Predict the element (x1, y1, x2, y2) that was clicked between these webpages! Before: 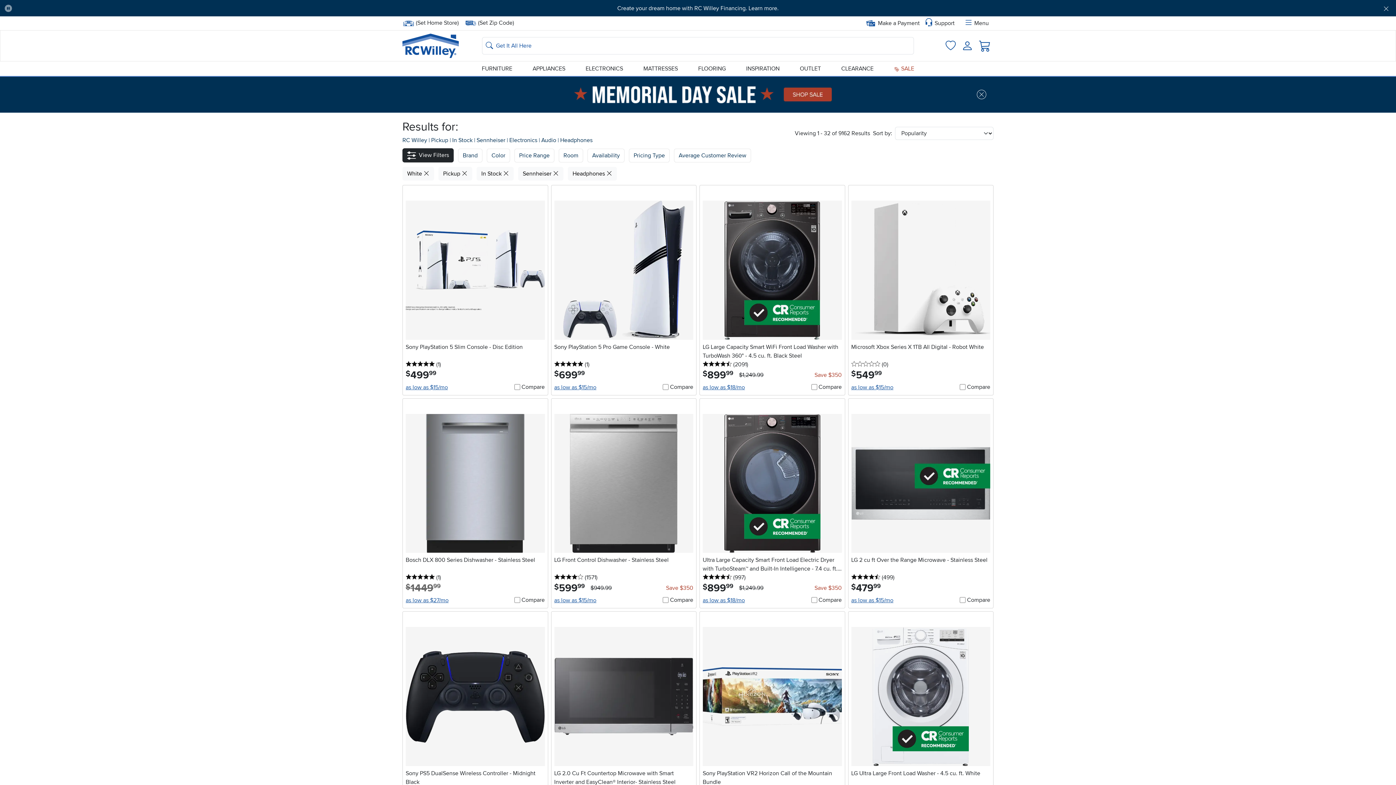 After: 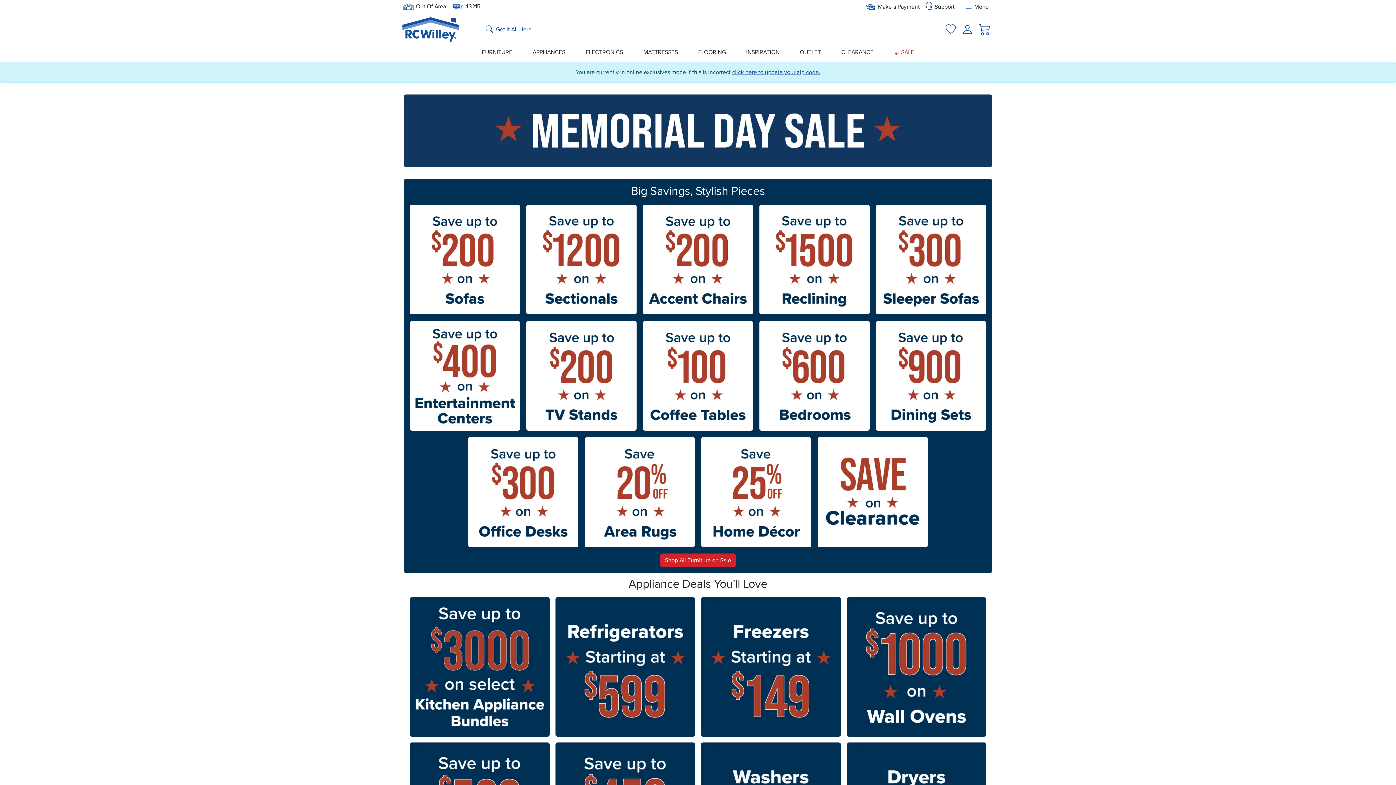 Action: label: Shop the Memorial Day Sale now! bbox: (655, 4, 740, 11)